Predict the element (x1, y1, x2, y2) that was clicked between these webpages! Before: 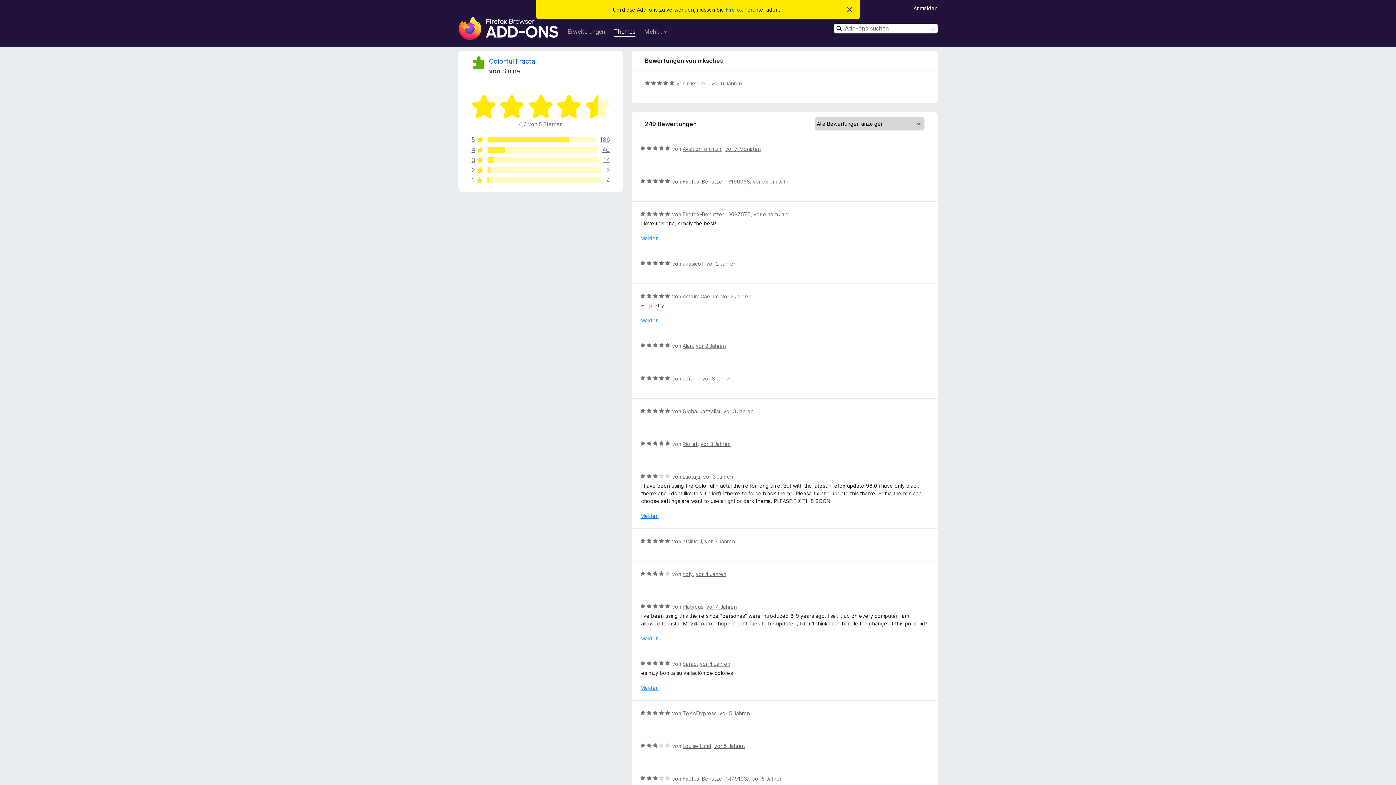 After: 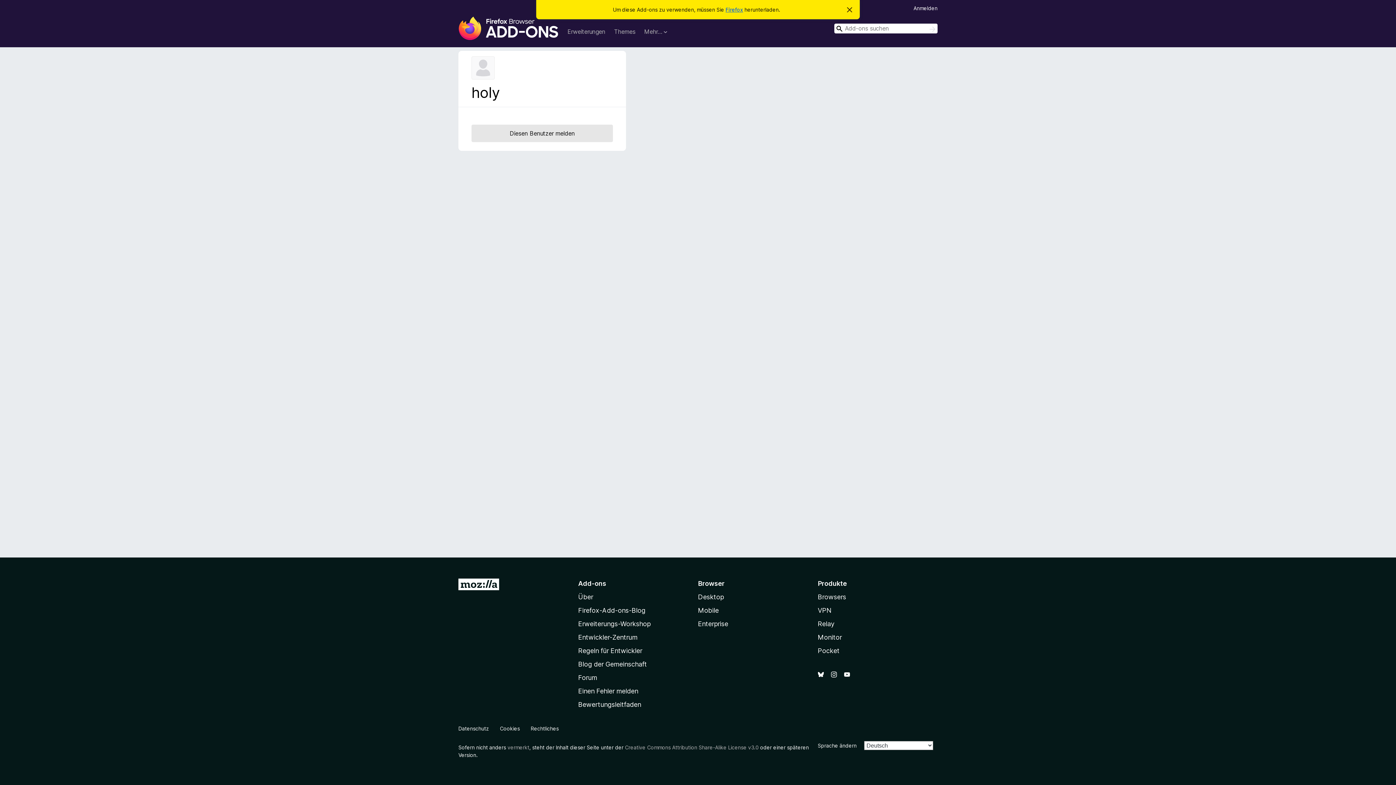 Action: bbox: (682, 571, 693, 577) label: holy